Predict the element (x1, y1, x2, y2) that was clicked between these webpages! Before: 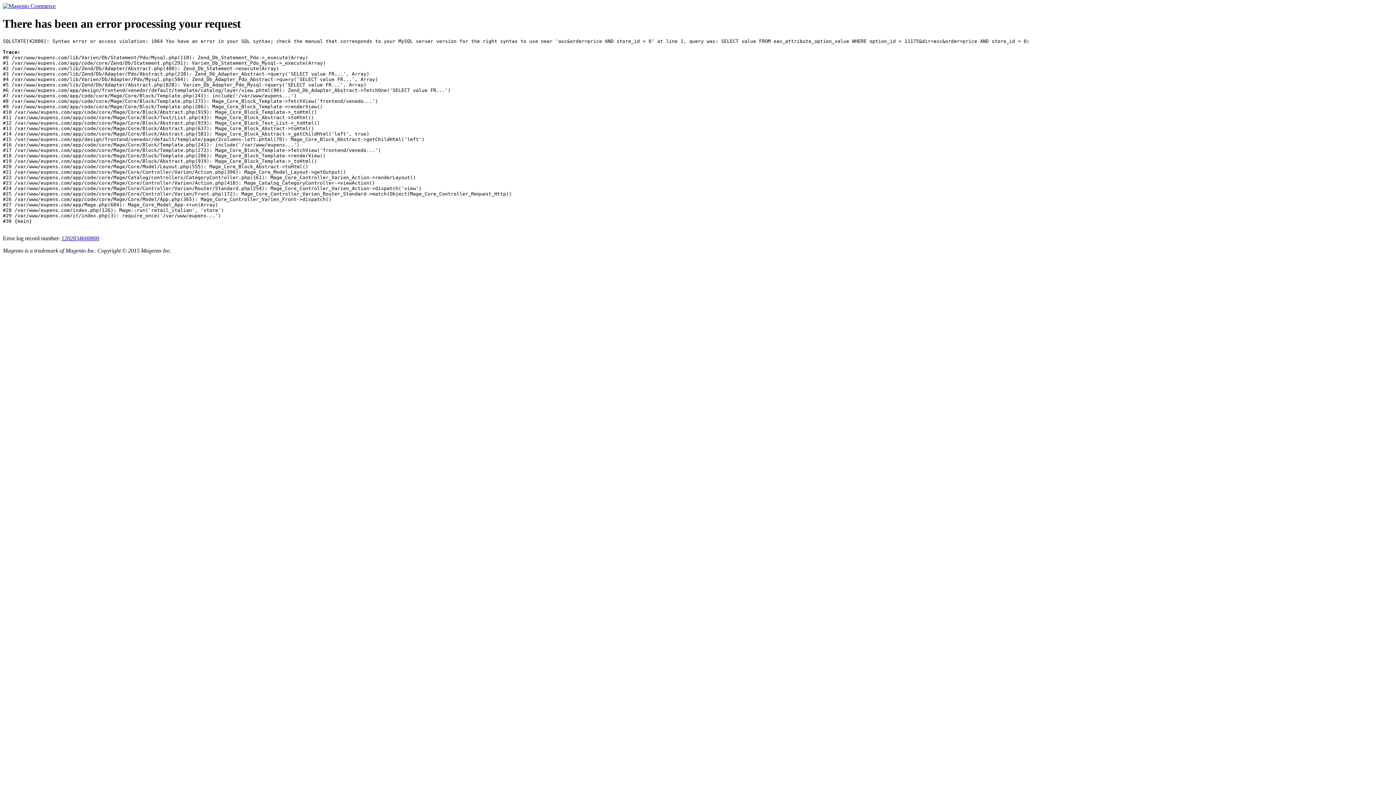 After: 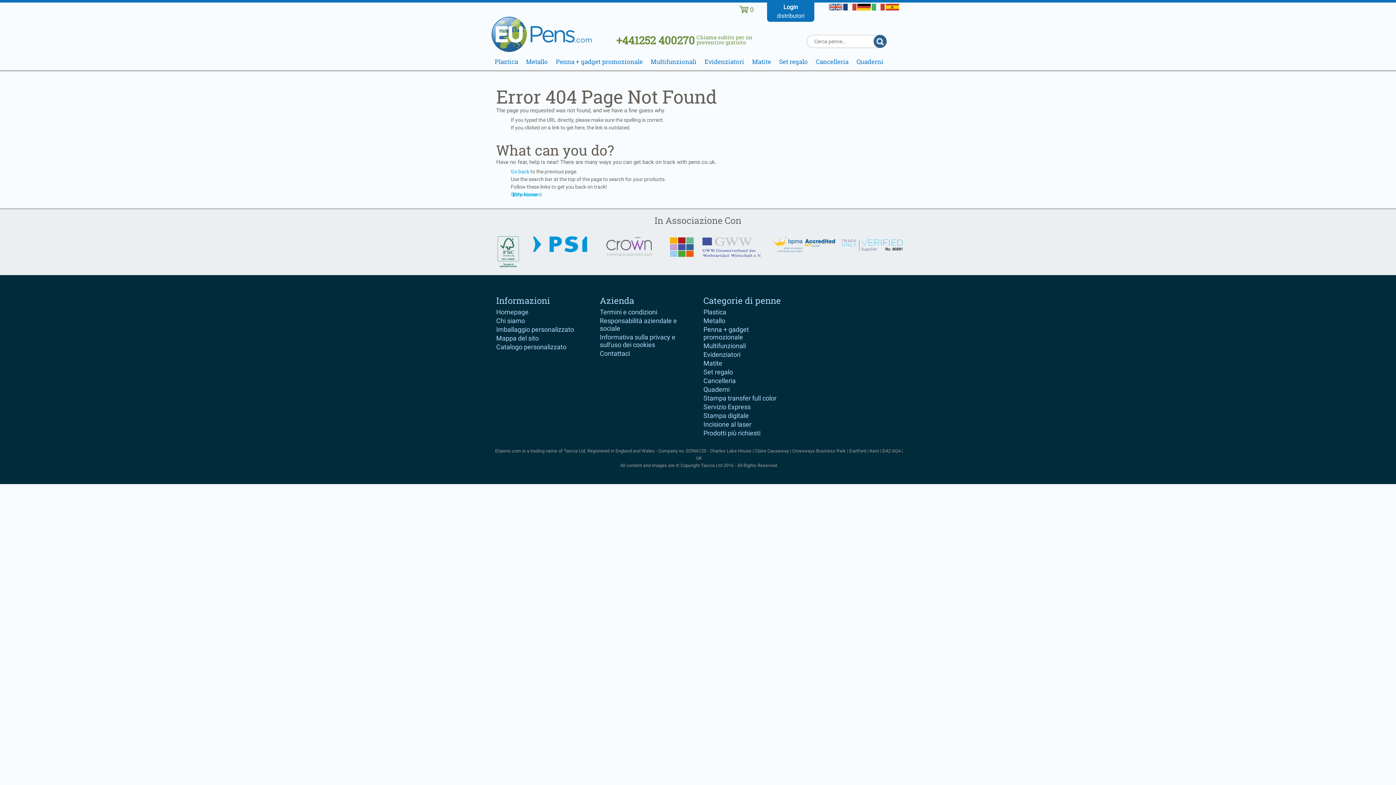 Action: bbox: (61, 235, 99, 241) label: 1202834600800